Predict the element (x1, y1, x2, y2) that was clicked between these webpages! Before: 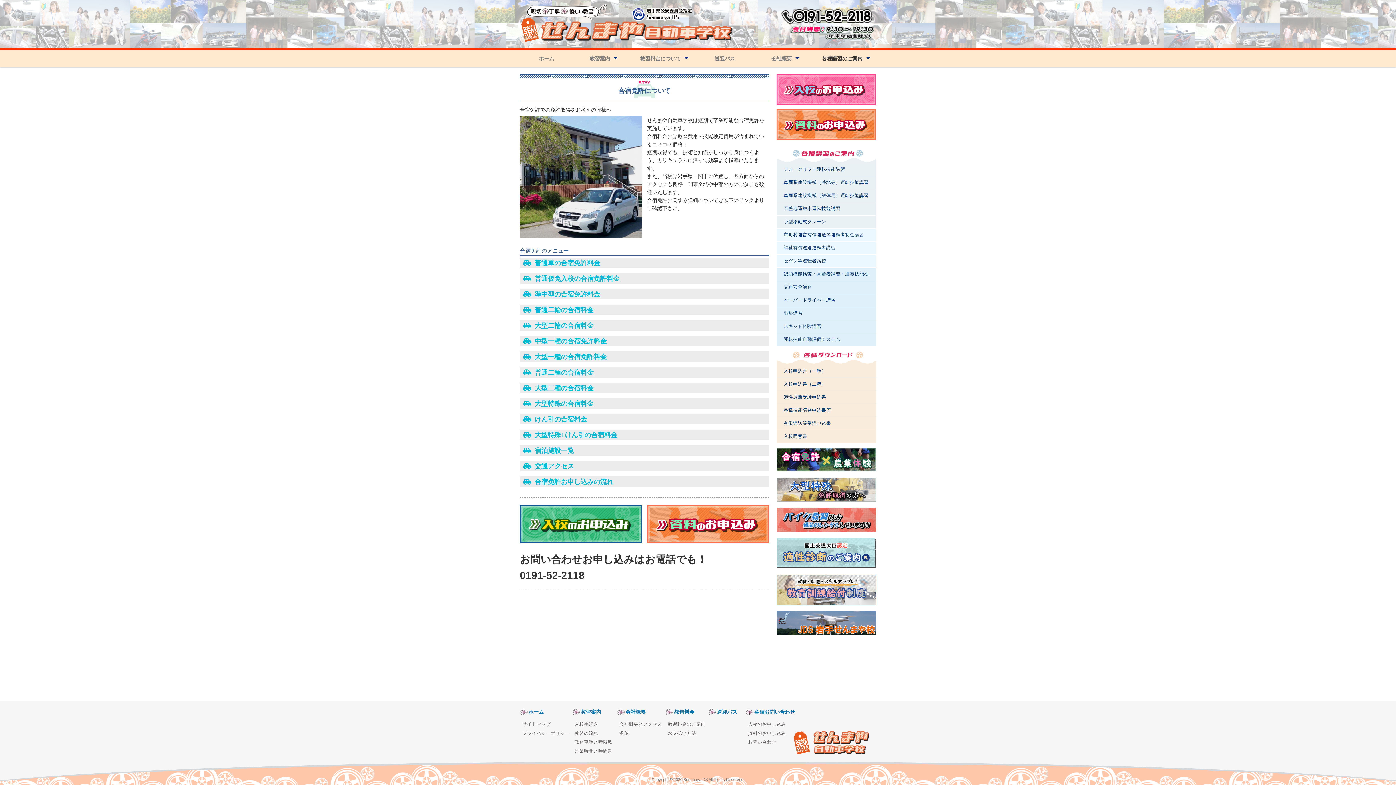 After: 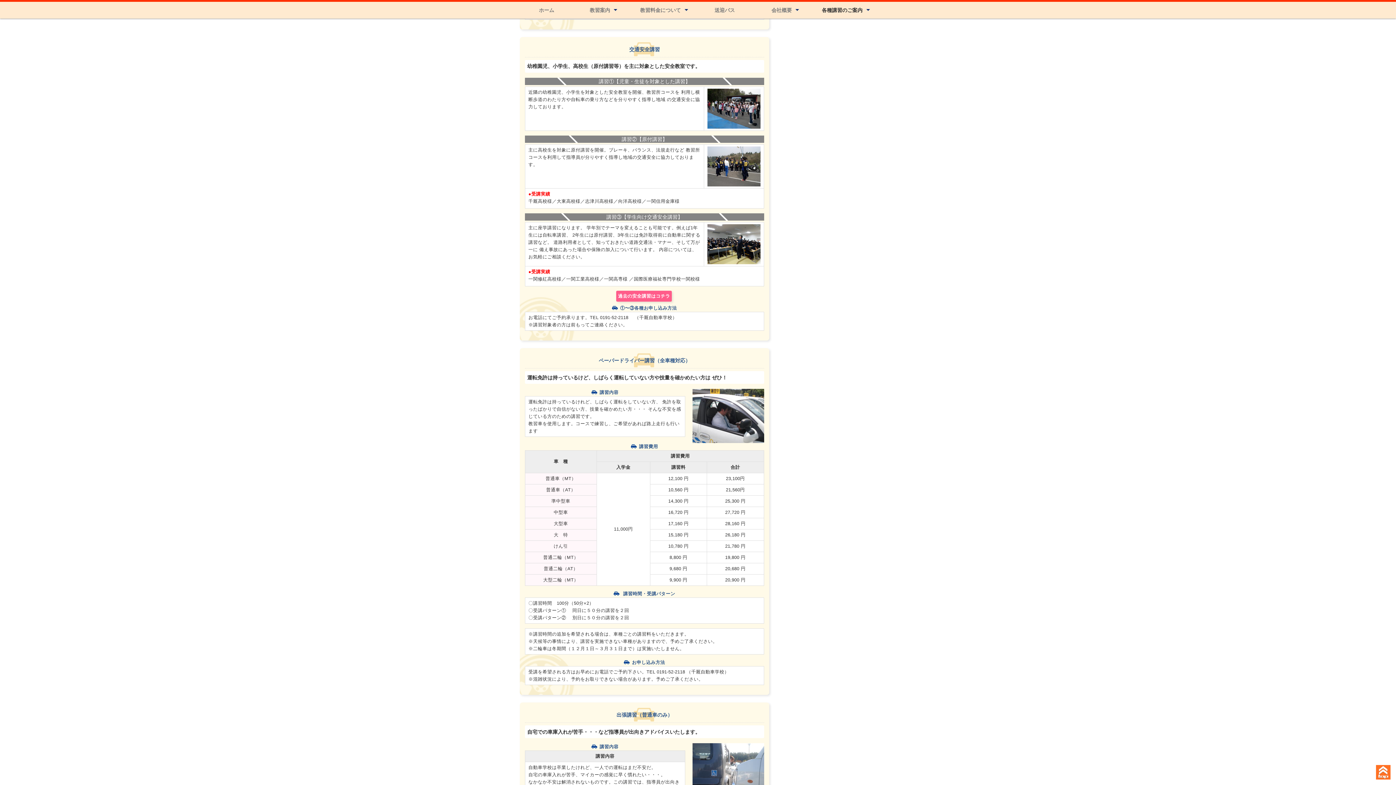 Action: label: 交通安全講習 bbox: (776, 281, 876, 293)